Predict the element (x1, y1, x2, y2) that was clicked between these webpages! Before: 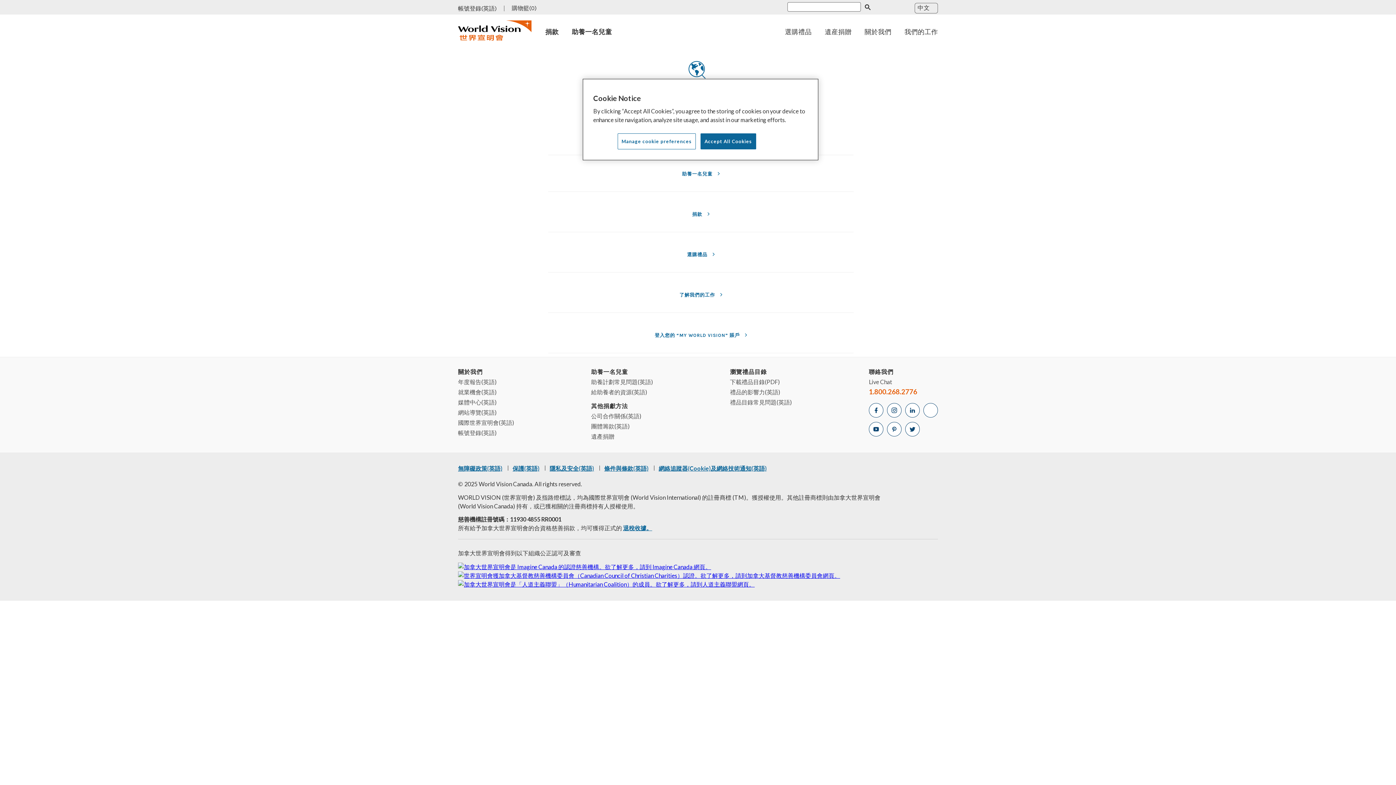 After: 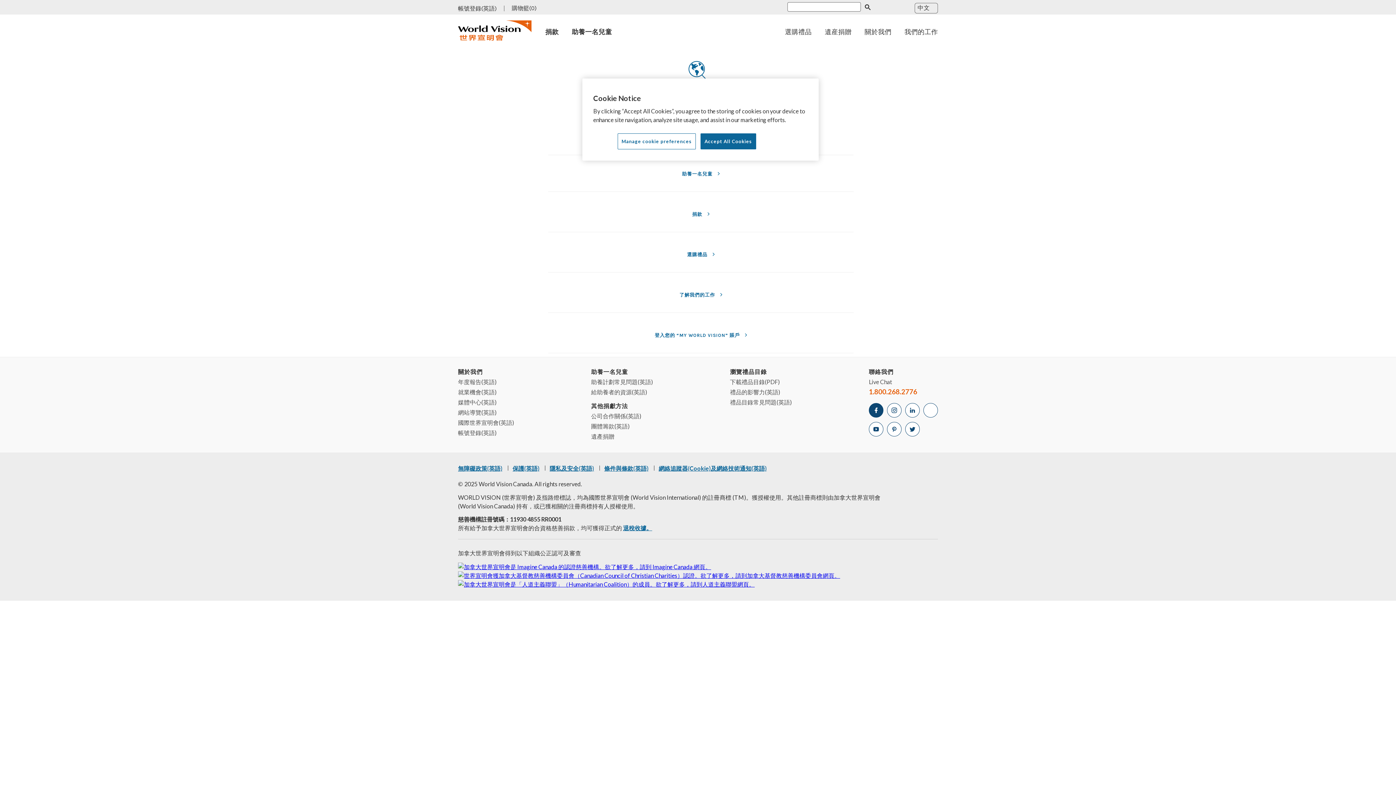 Action: bbox: (869, 403, 883, 417) label: 打開 [宣明會Facebook 新增分頁